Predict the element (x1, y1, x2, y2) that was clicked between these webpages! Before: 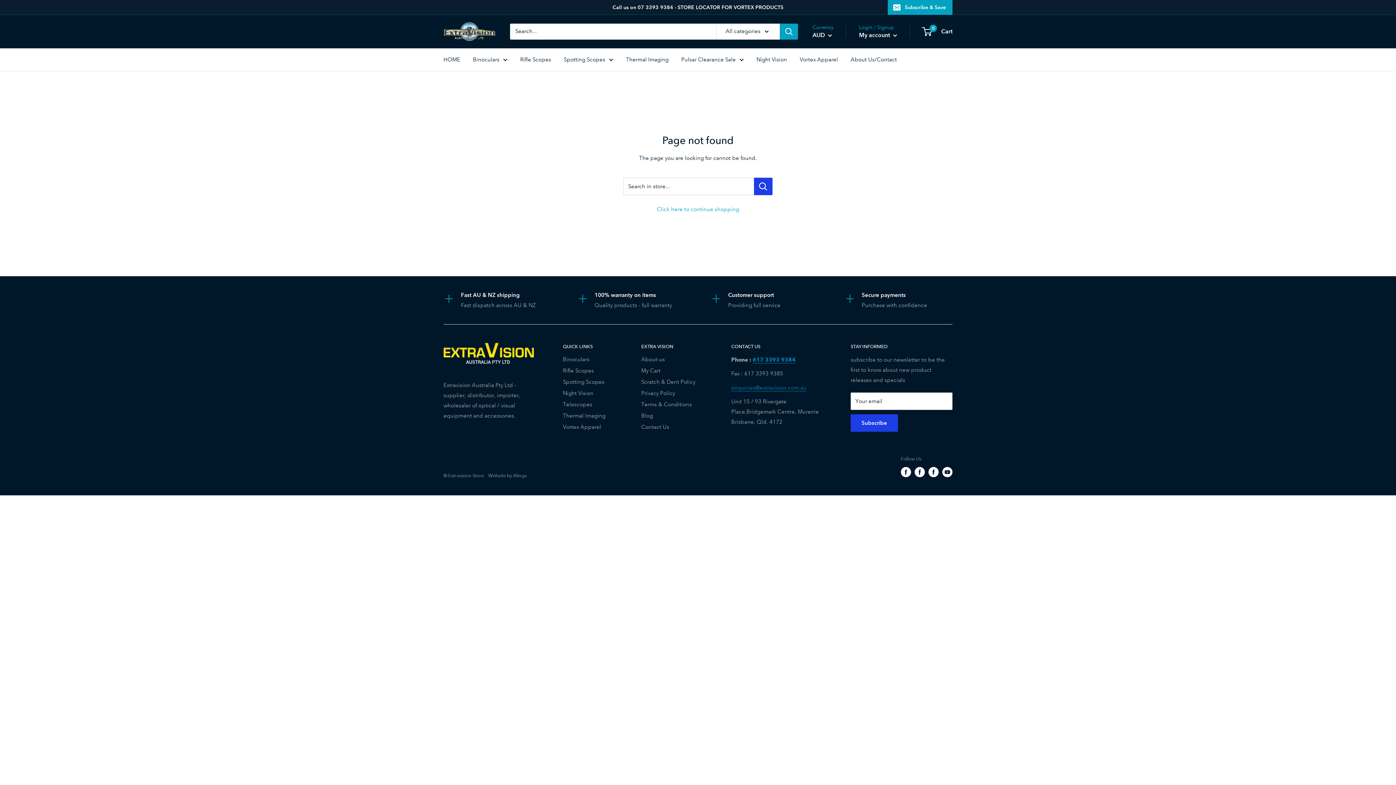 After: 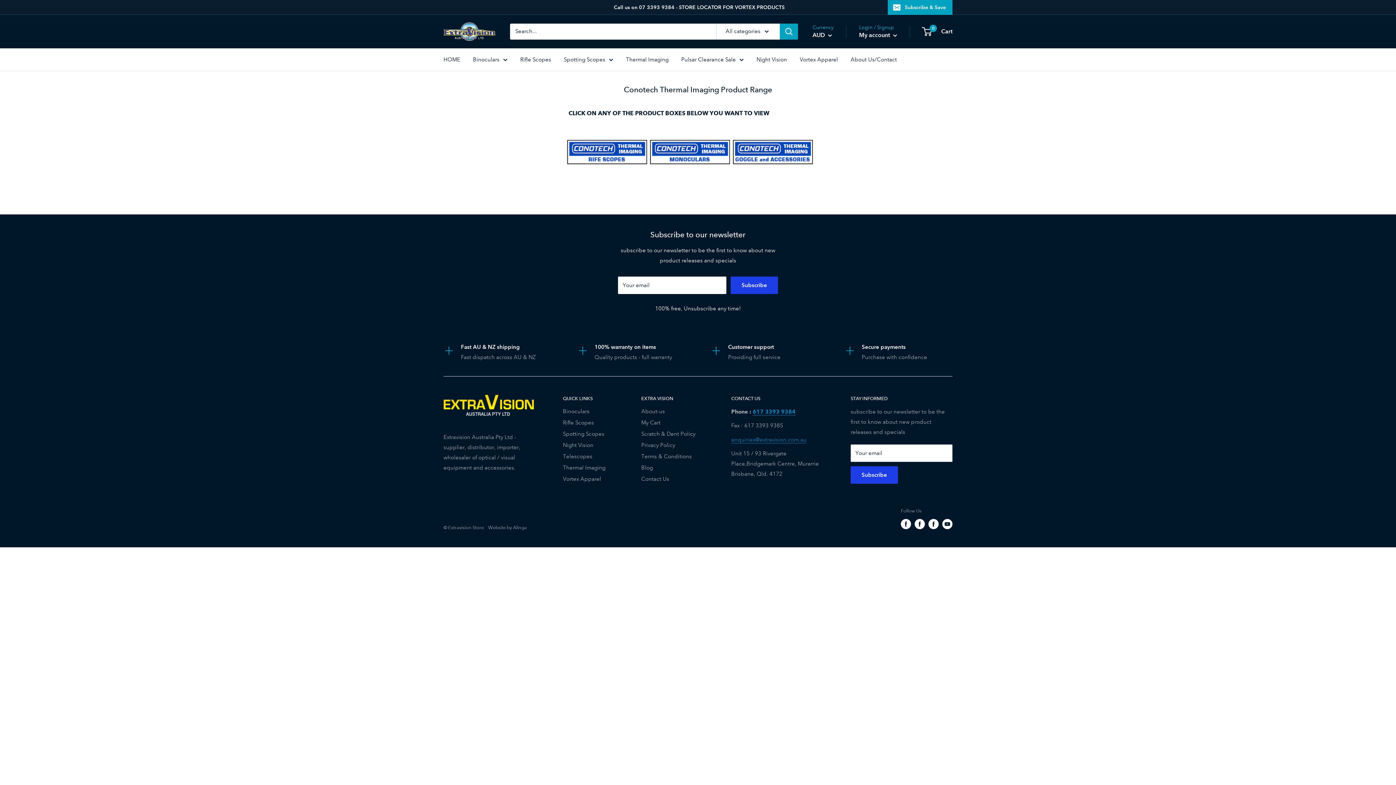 Action: bbox: (626, 54, 668, 64) label: Thermal Imaging